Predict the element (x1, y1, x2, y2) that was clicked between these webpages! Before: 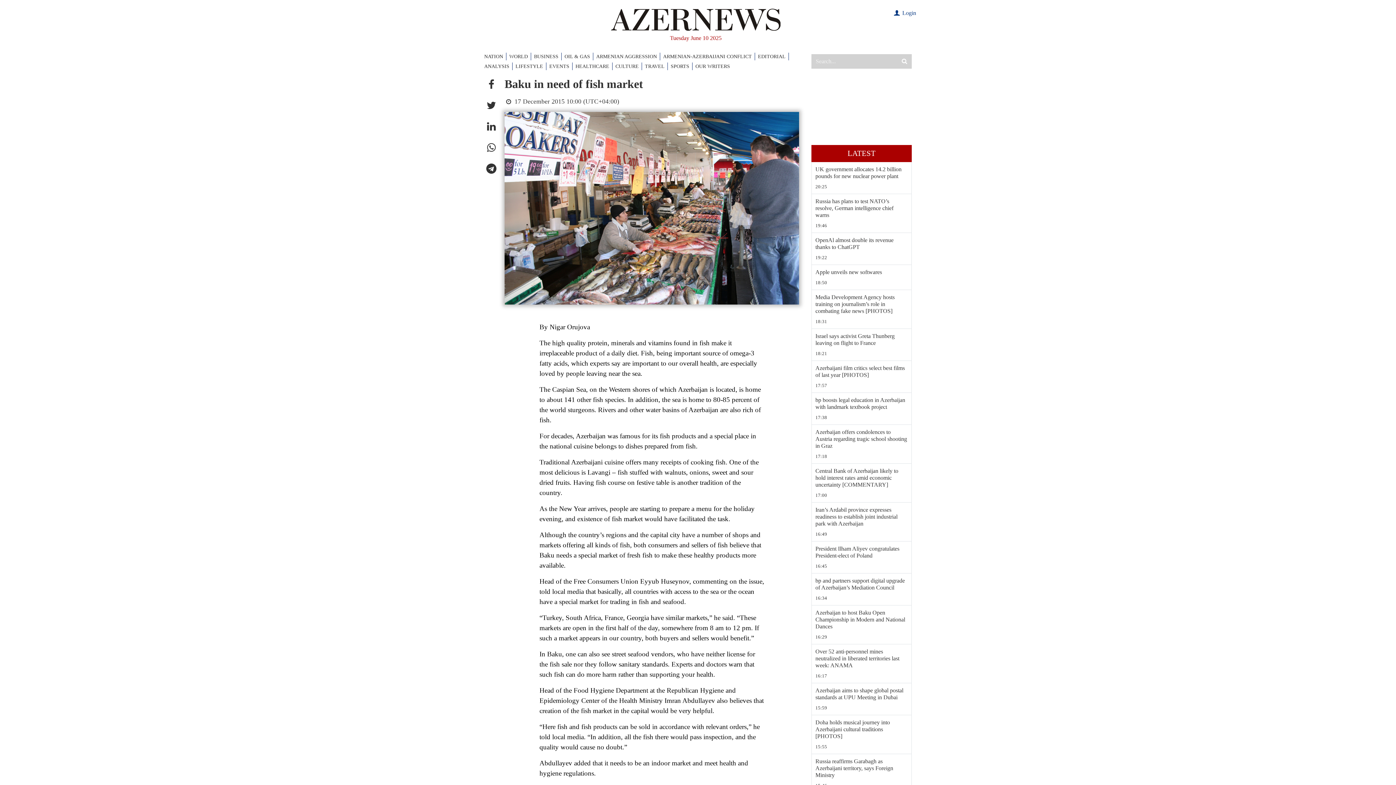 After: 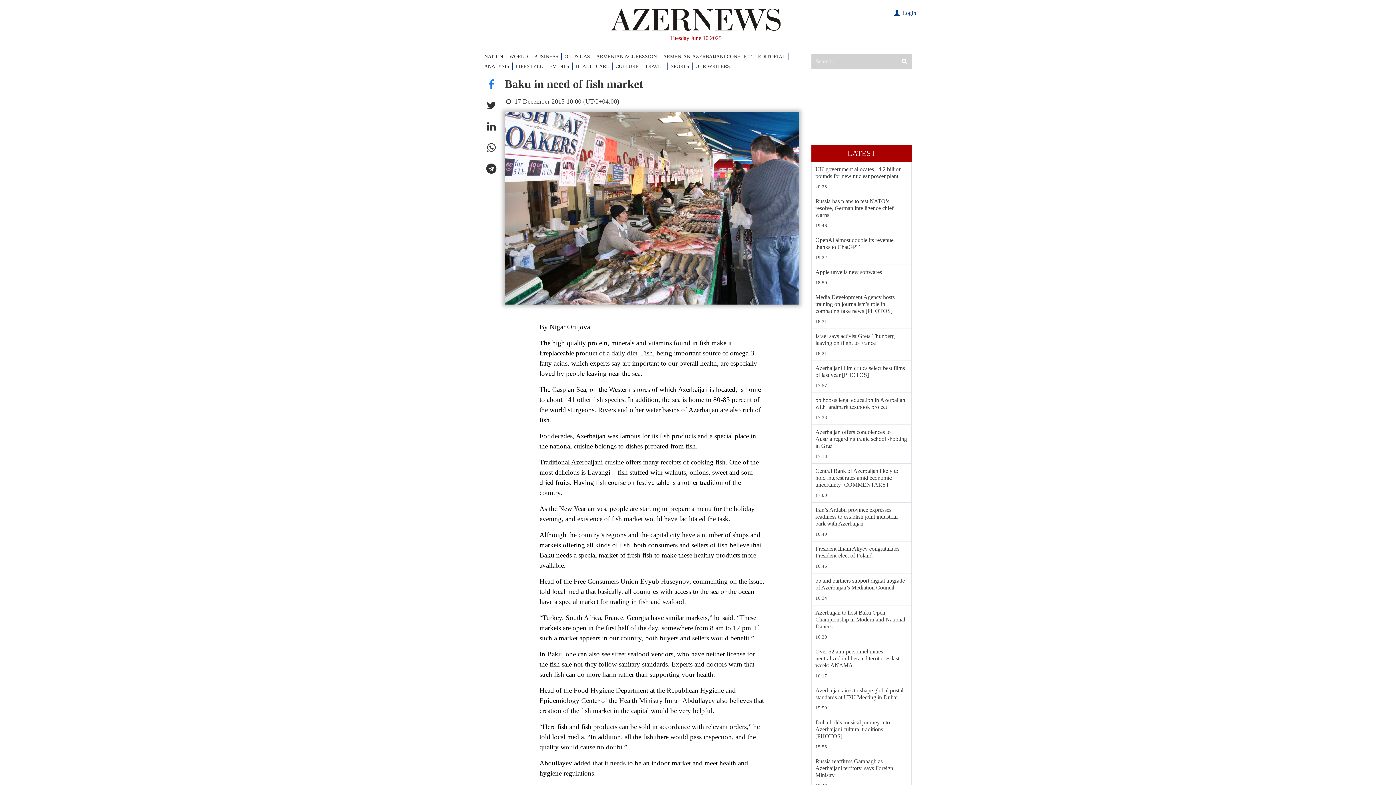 Action: bbox: (484, 77, 498, 92)